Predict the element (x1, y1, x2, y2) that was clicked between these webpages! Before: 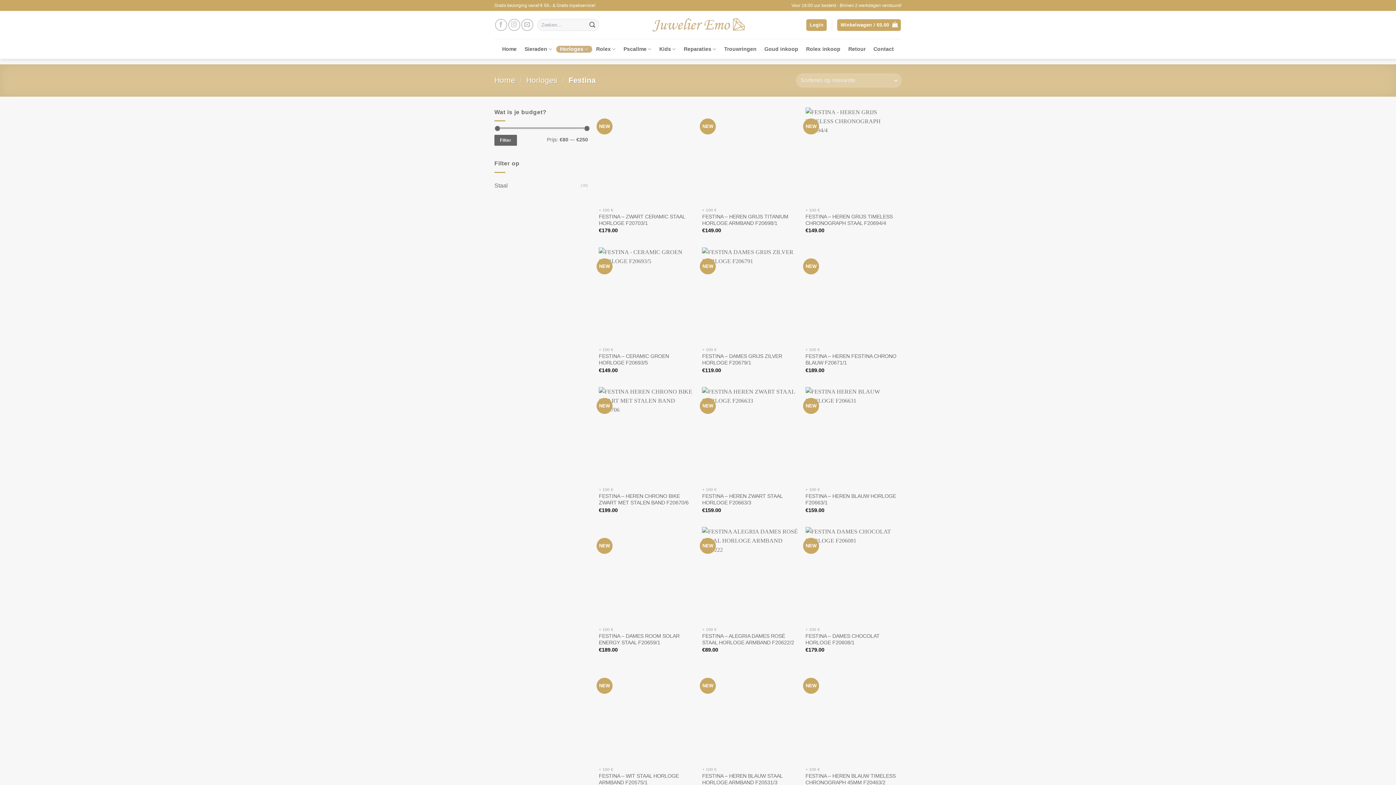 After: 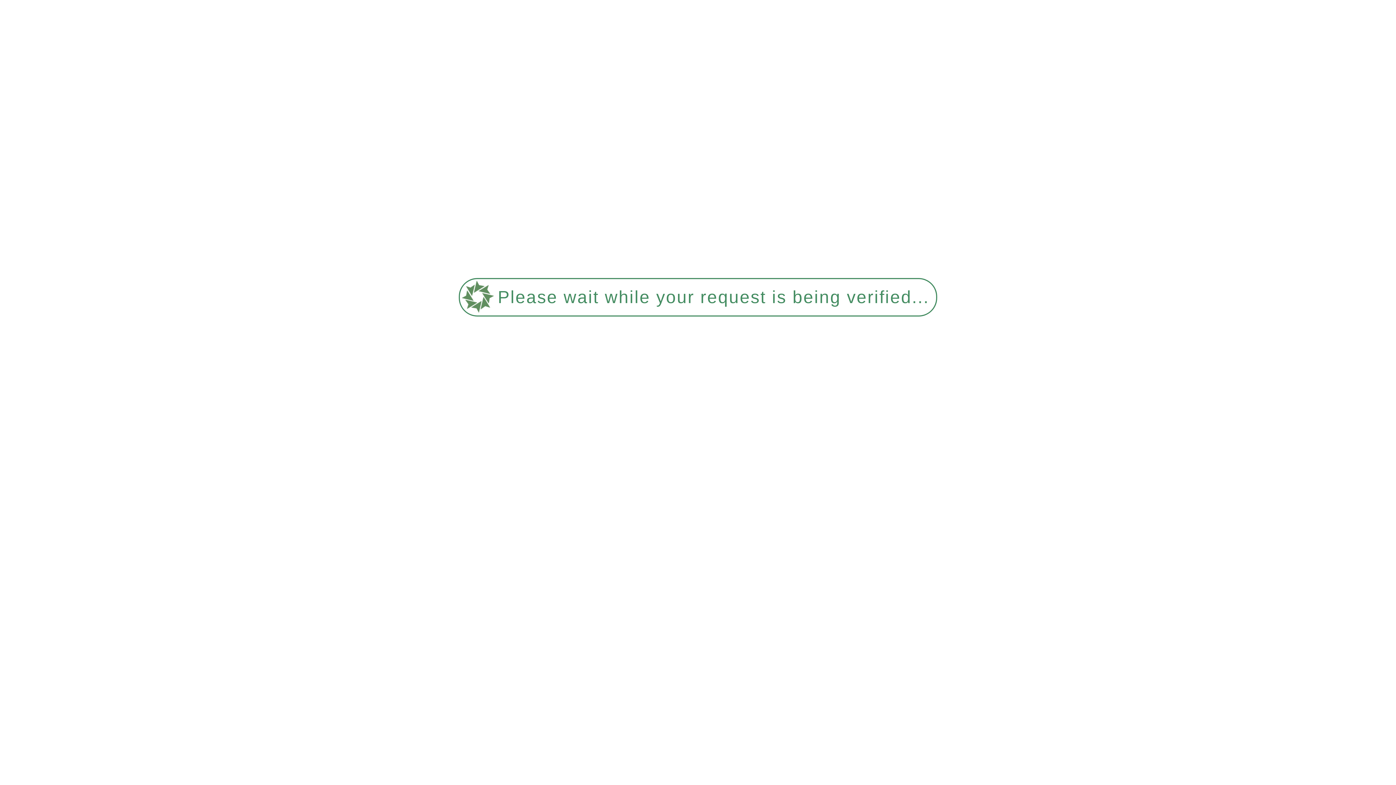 Action: label: FESTINA – CERAMIC GROEN HORLOGE F20693/5 bbox: (599, 353, 695, 366)